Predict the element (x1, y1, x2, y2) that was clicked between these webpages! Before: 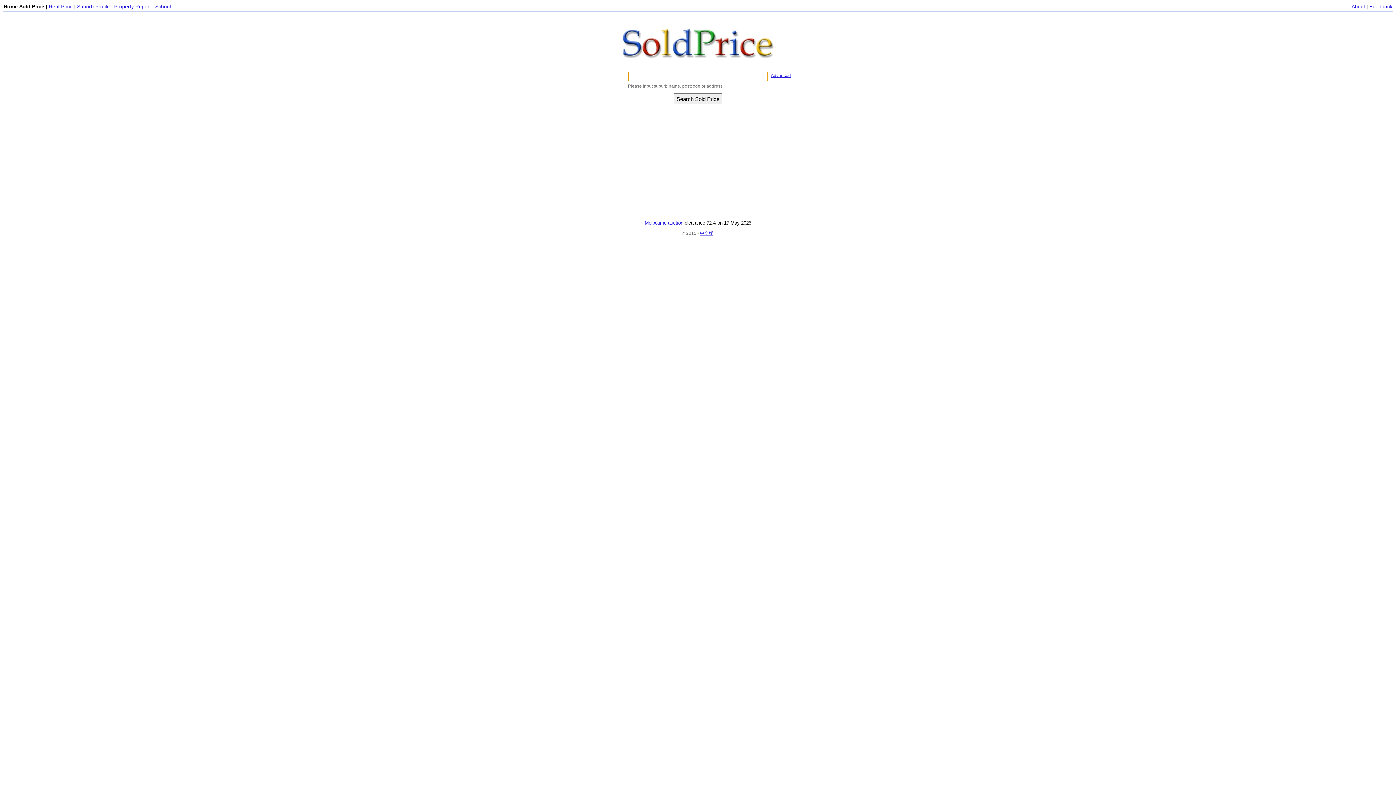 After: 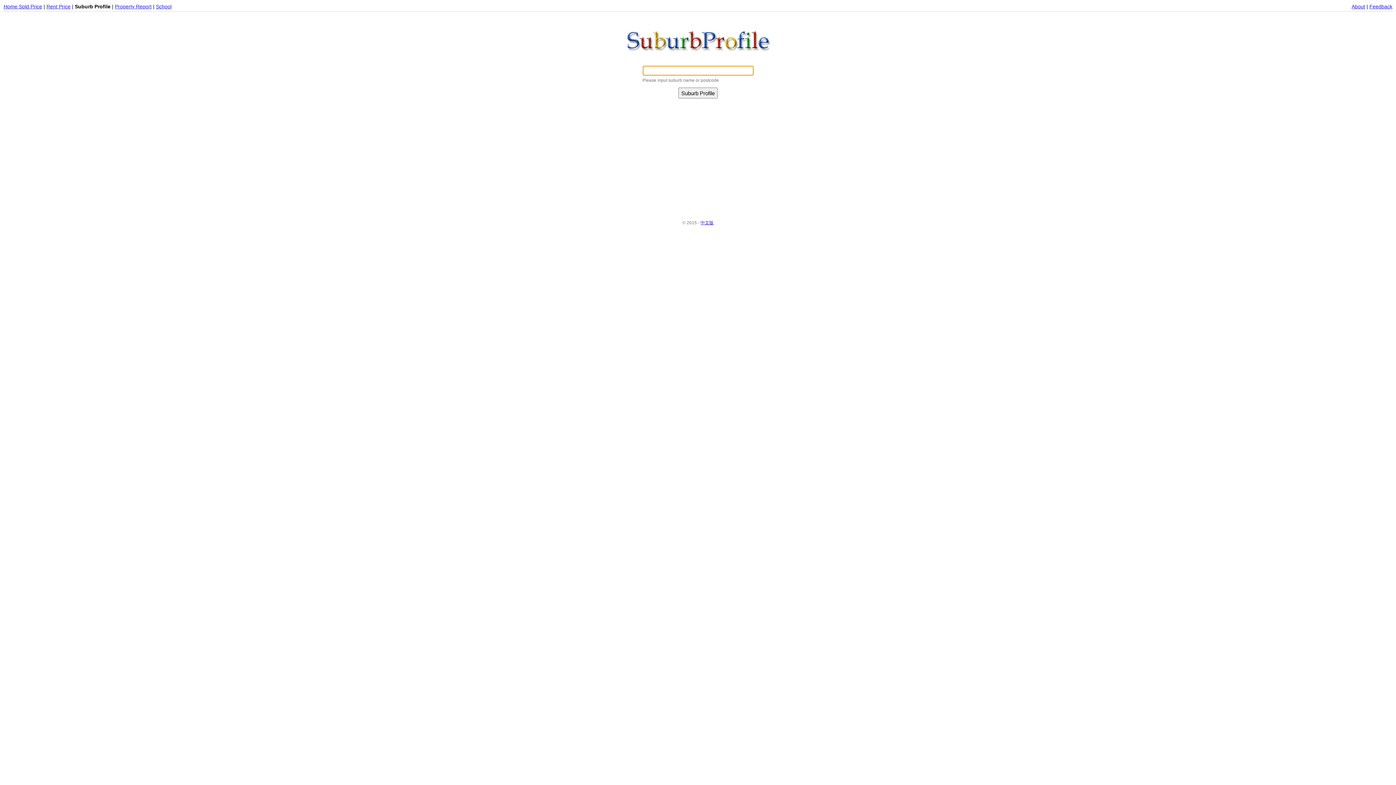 Action: bbox: (77, 3, 109, 9) label: Suburb Profile